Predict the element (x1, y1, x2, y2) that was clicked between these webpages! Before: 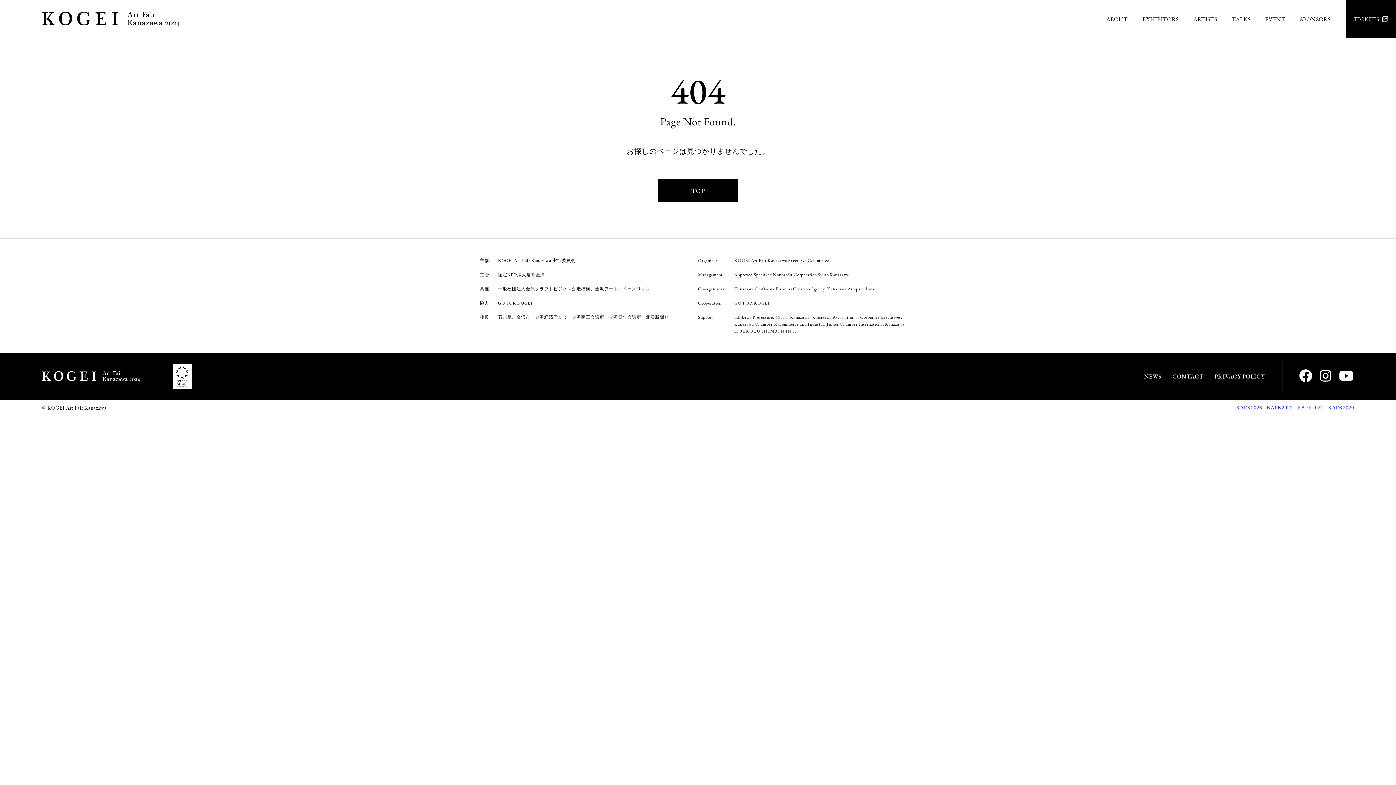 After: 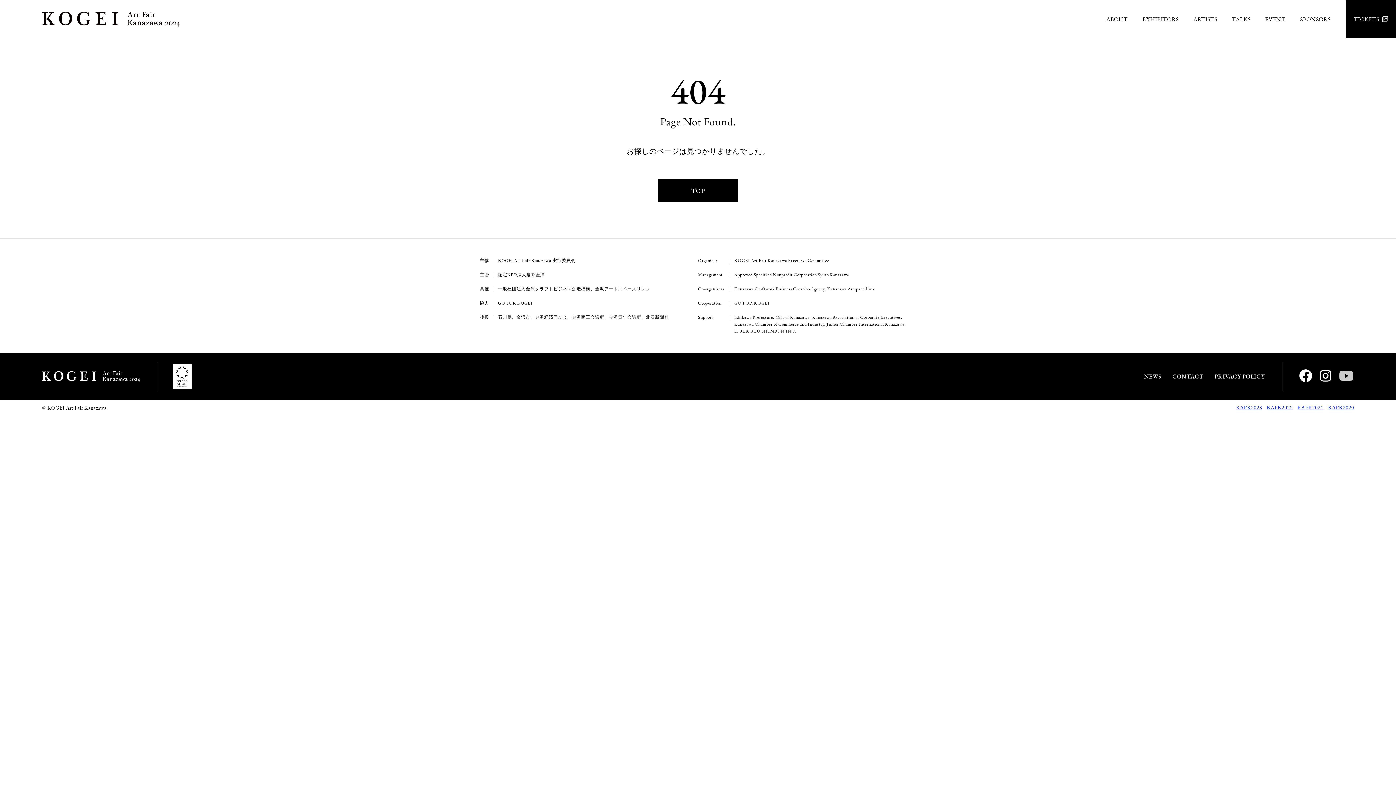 Action: bbox: (1339, 366, 1354, 387)